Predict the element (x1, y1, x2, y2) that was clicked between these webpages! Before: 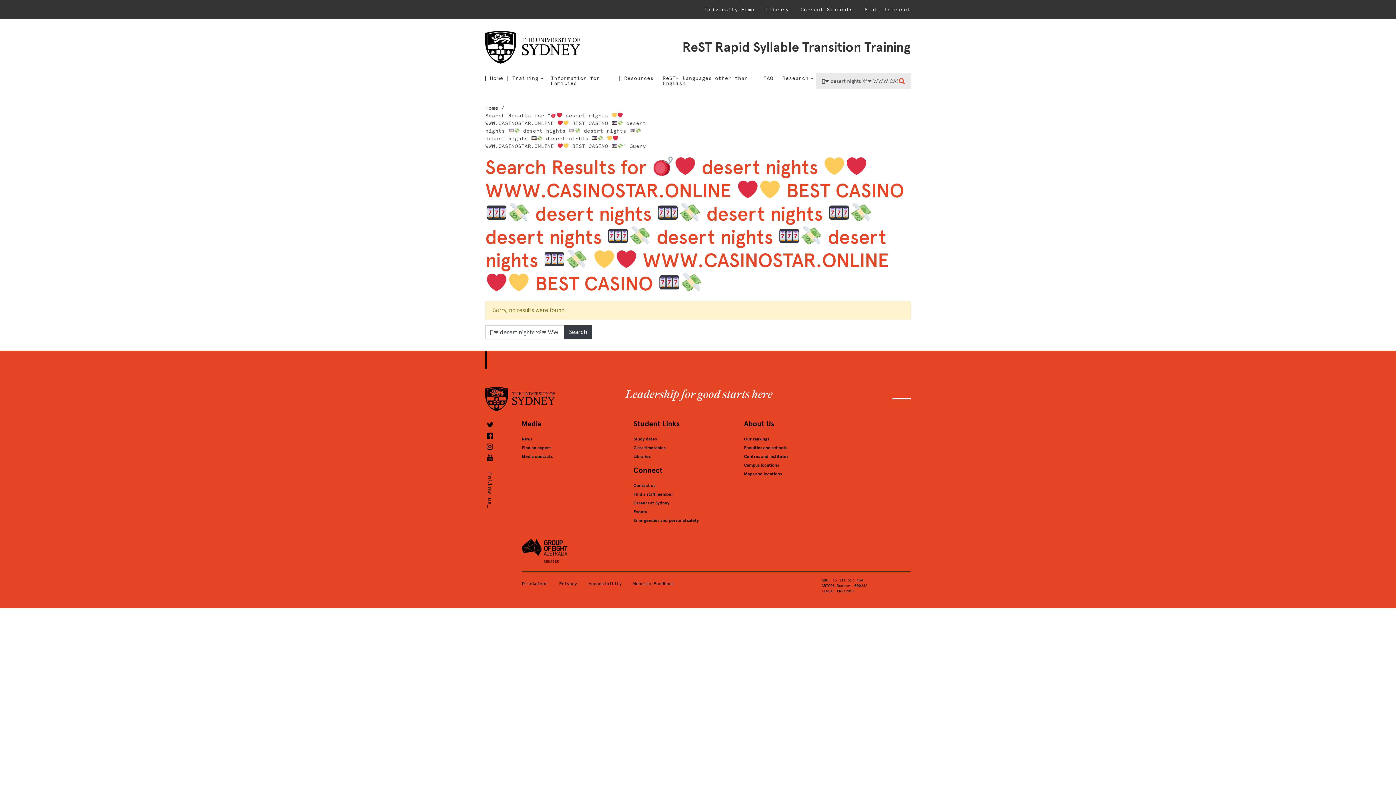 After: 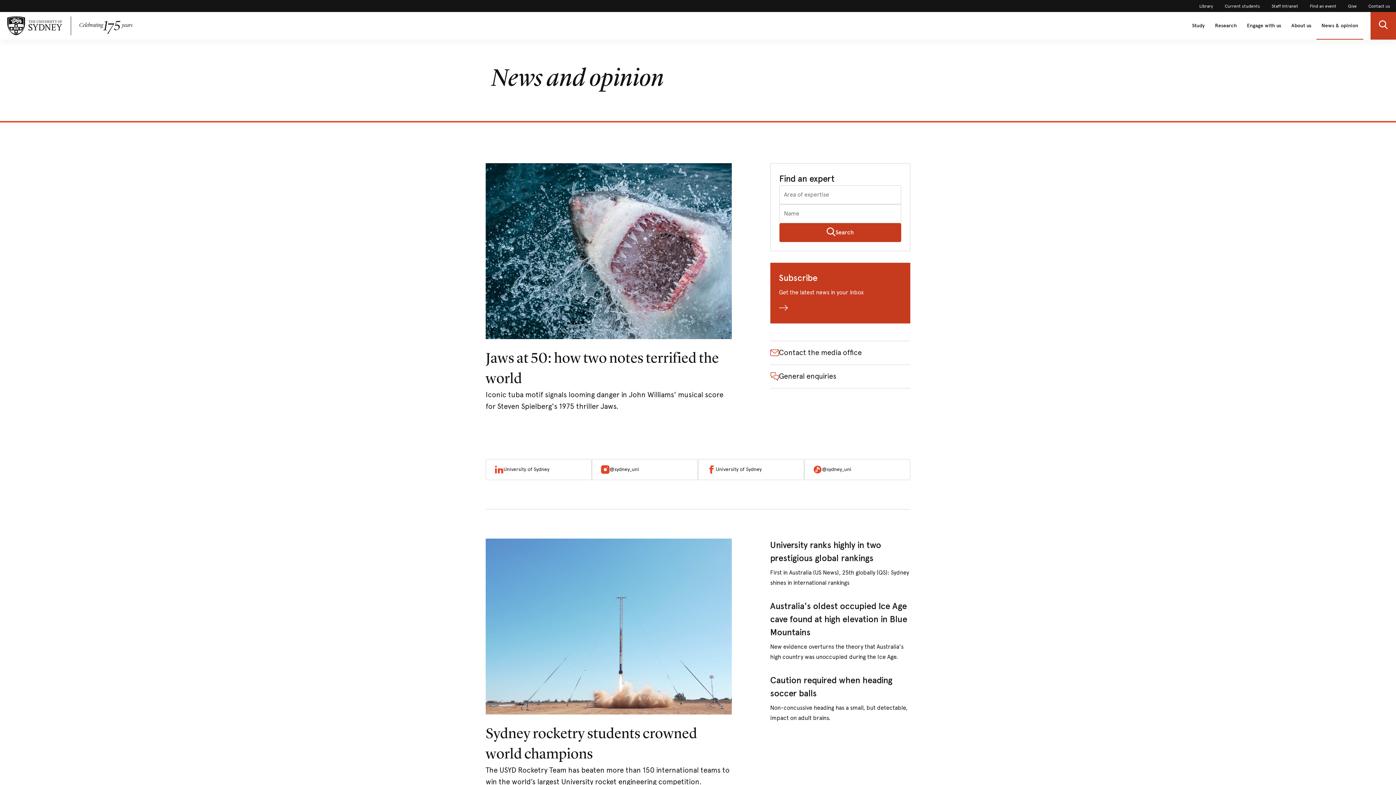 Action: bbox: (521, 436, 532, 441) label: News